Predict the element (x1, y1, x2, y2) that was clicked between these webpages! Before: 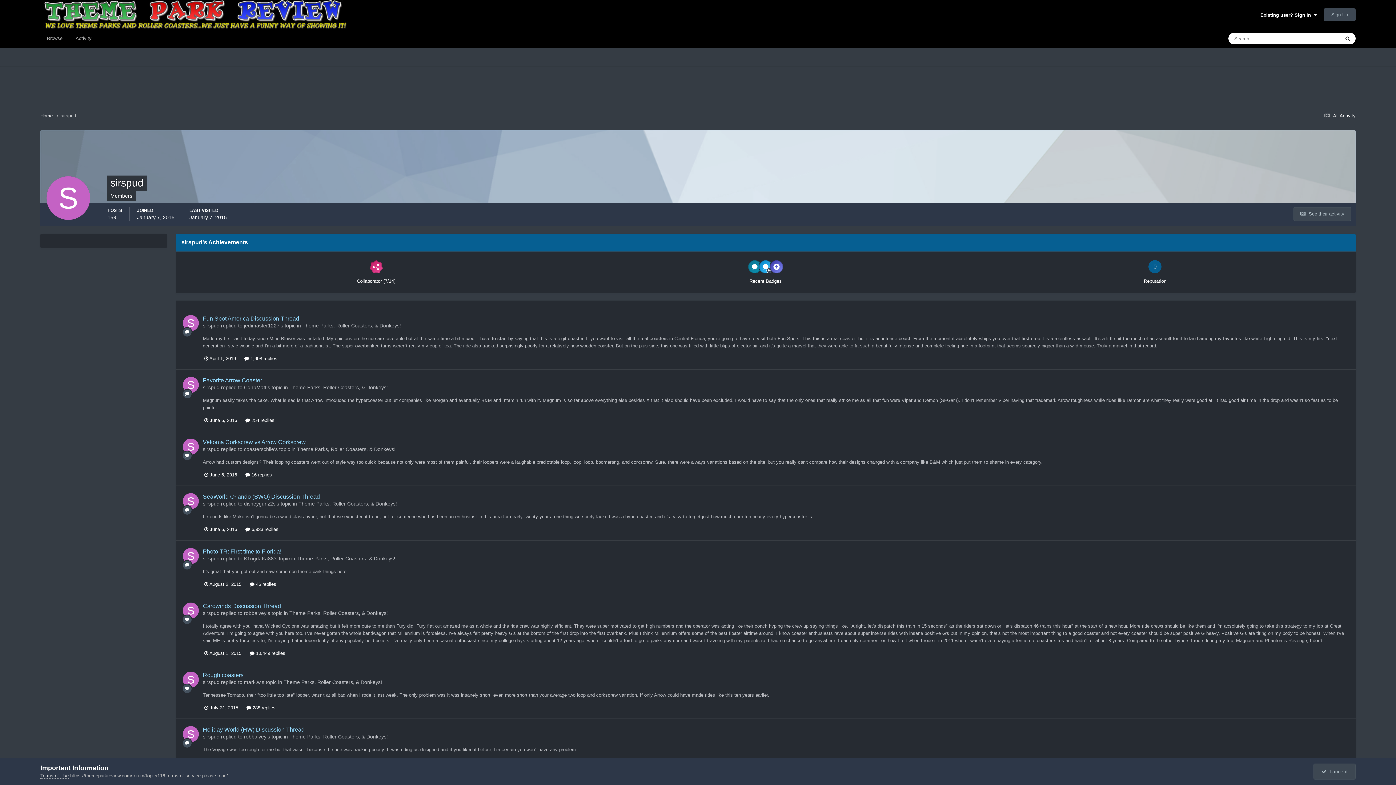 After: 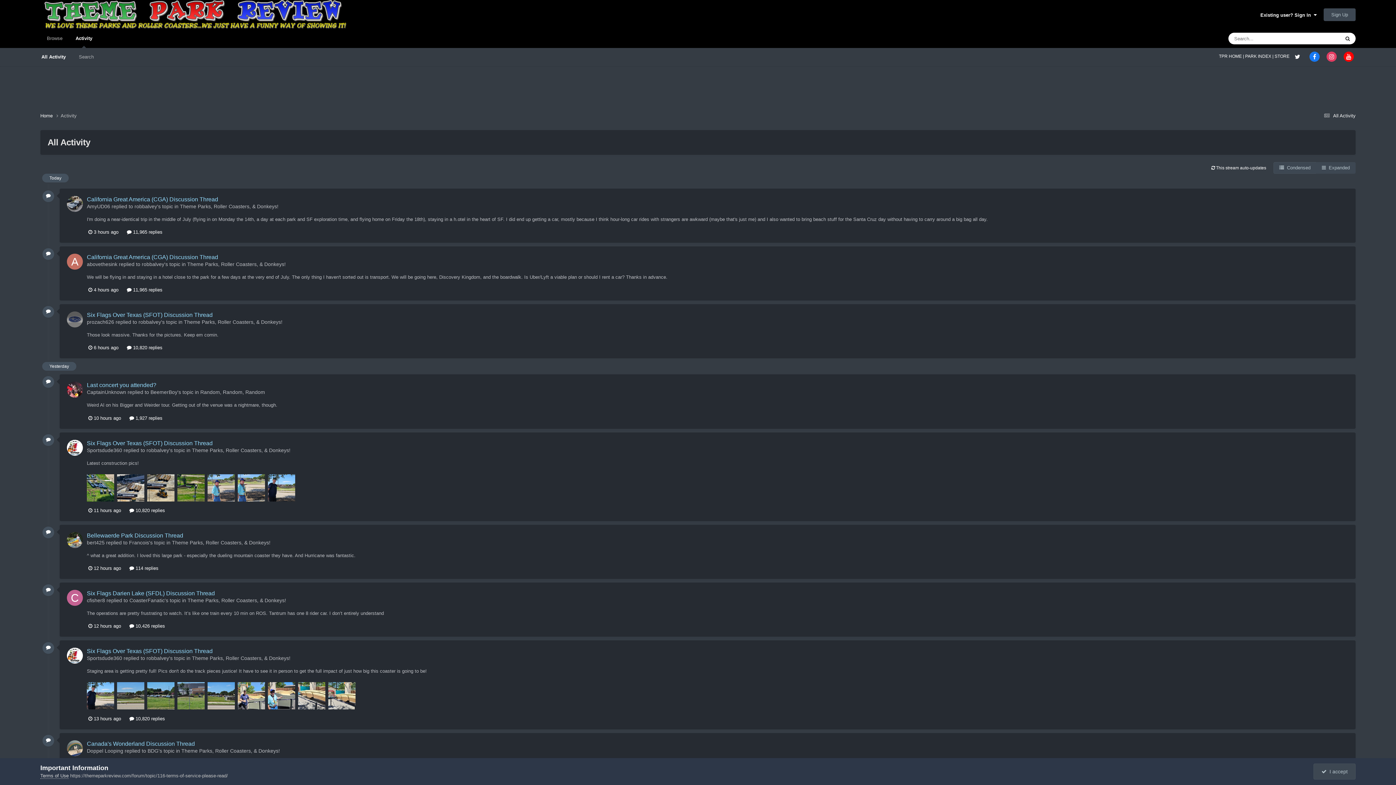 Action: label: Activity bbox: (69, 29, 98, 48)